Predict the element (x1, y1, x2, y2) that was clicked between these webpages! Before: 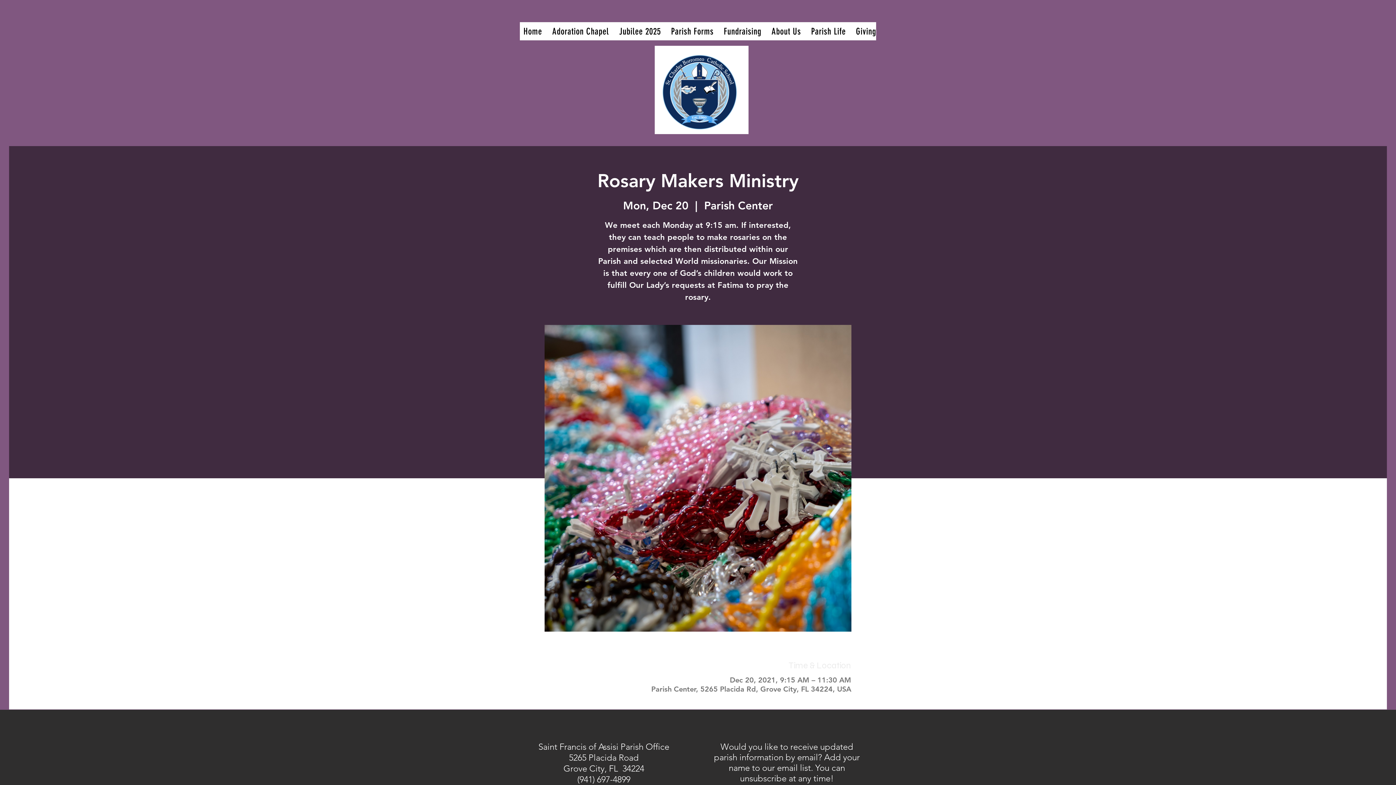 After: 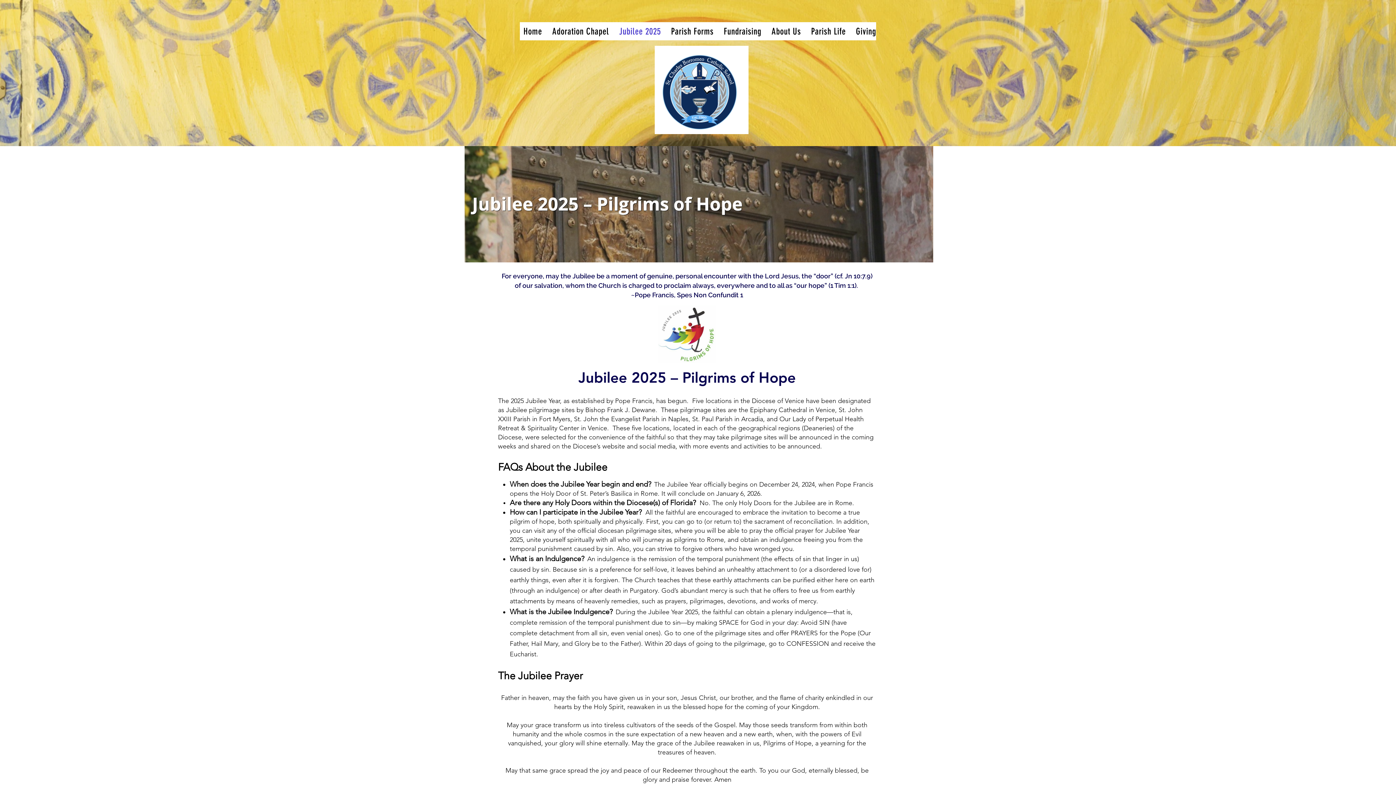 Action: label: Jubilee 2025 bbox: (615, 22, 664, 40)